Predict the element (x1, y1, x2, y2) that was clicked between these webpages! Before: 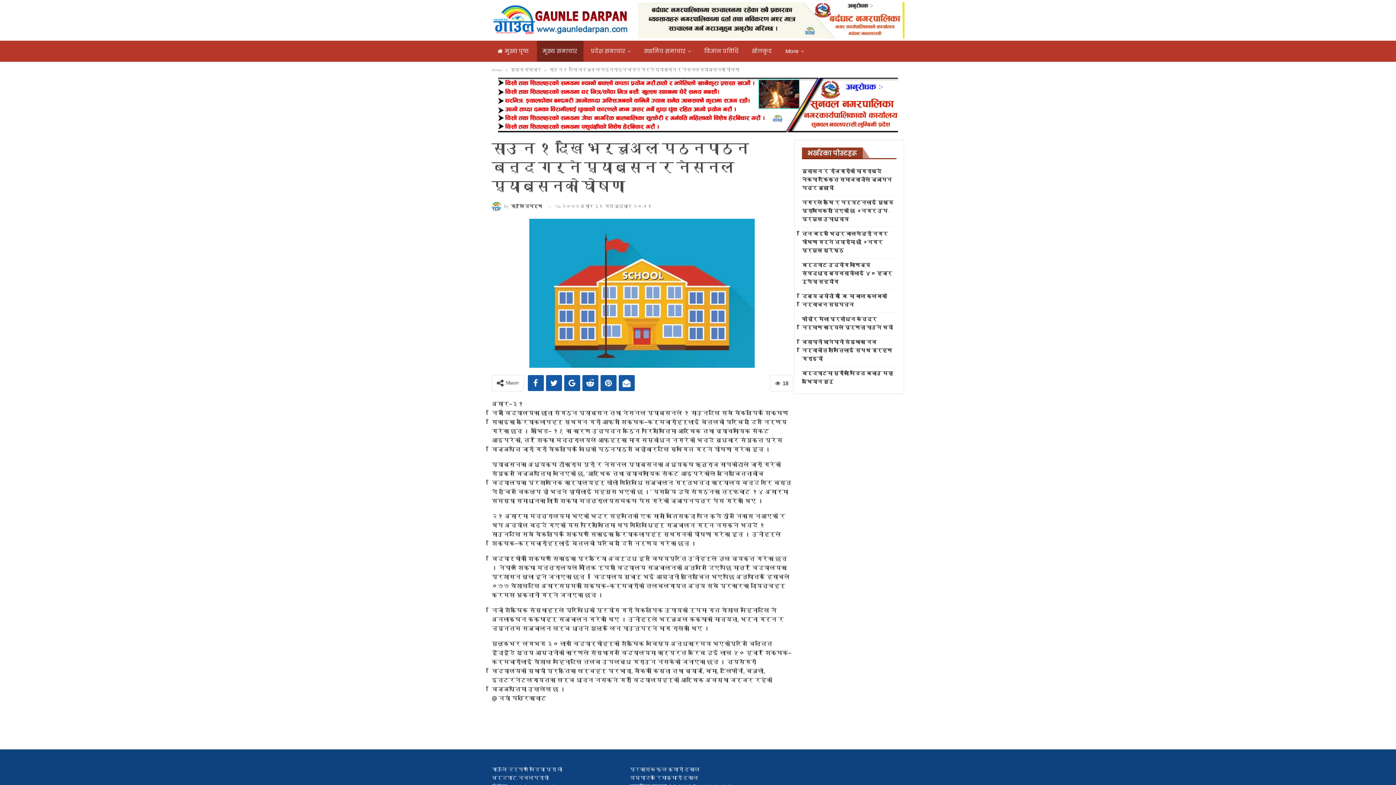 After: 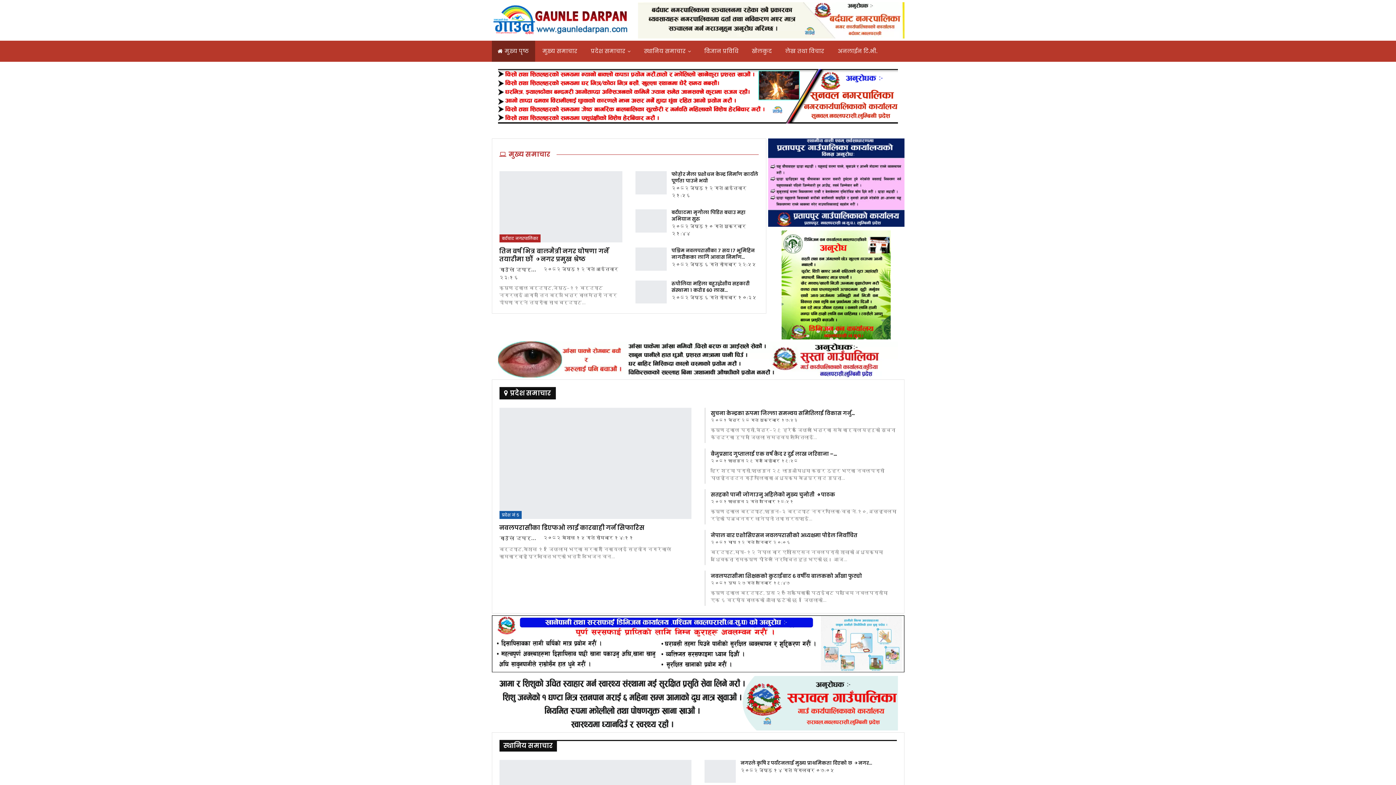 Action: bbox: (491, 66, 502, 74) label: Home